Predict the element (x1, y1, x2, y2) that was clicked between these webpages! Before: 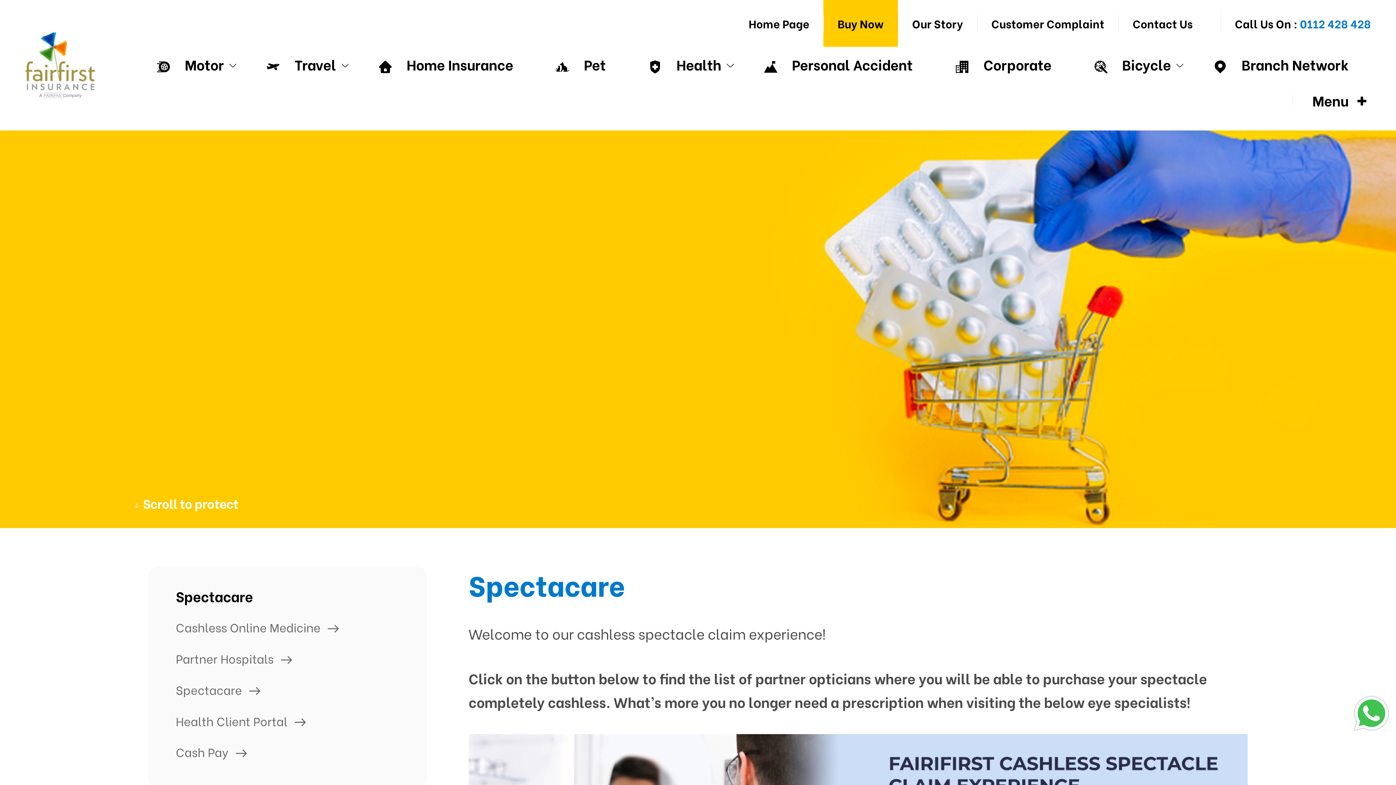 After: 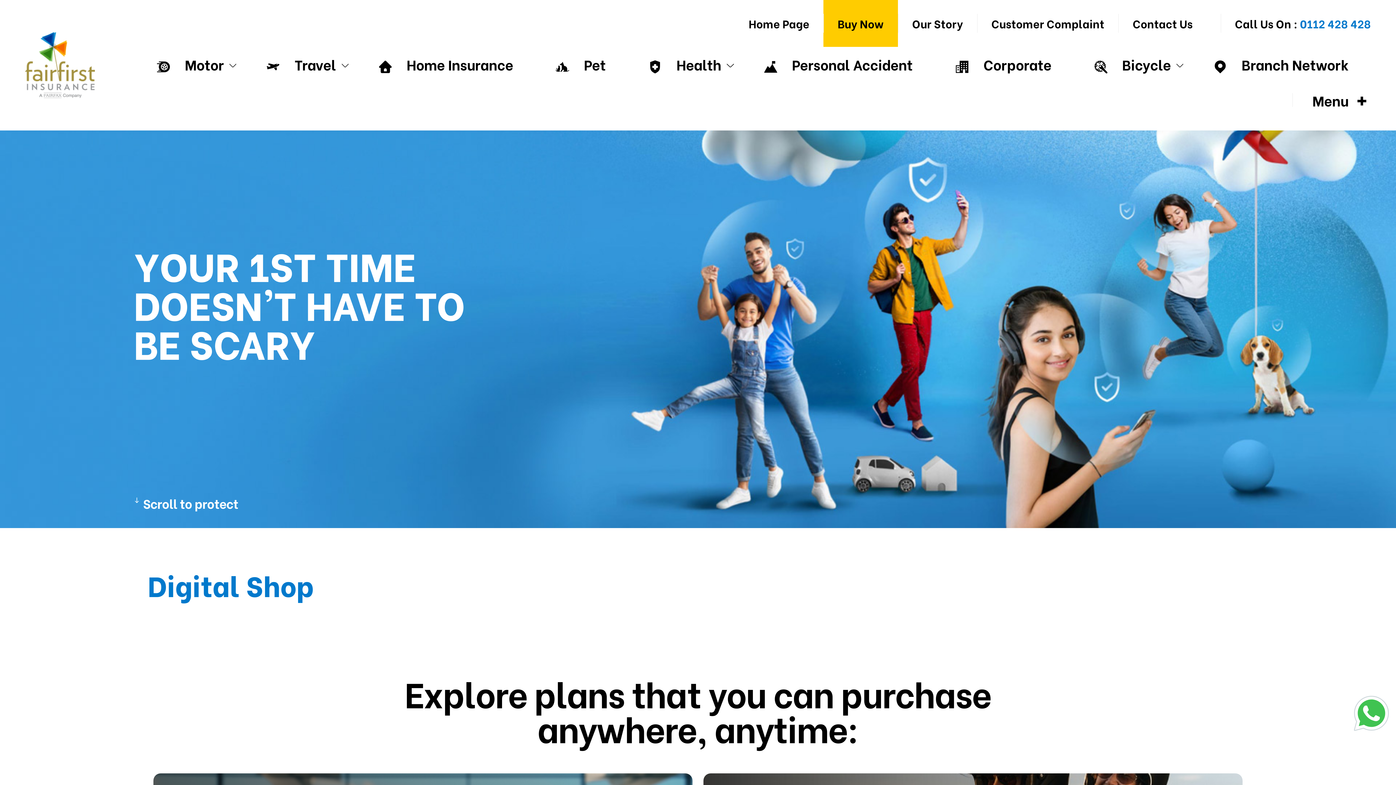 Action: label: Buy Now bbox: (823, 13, 898, 32)